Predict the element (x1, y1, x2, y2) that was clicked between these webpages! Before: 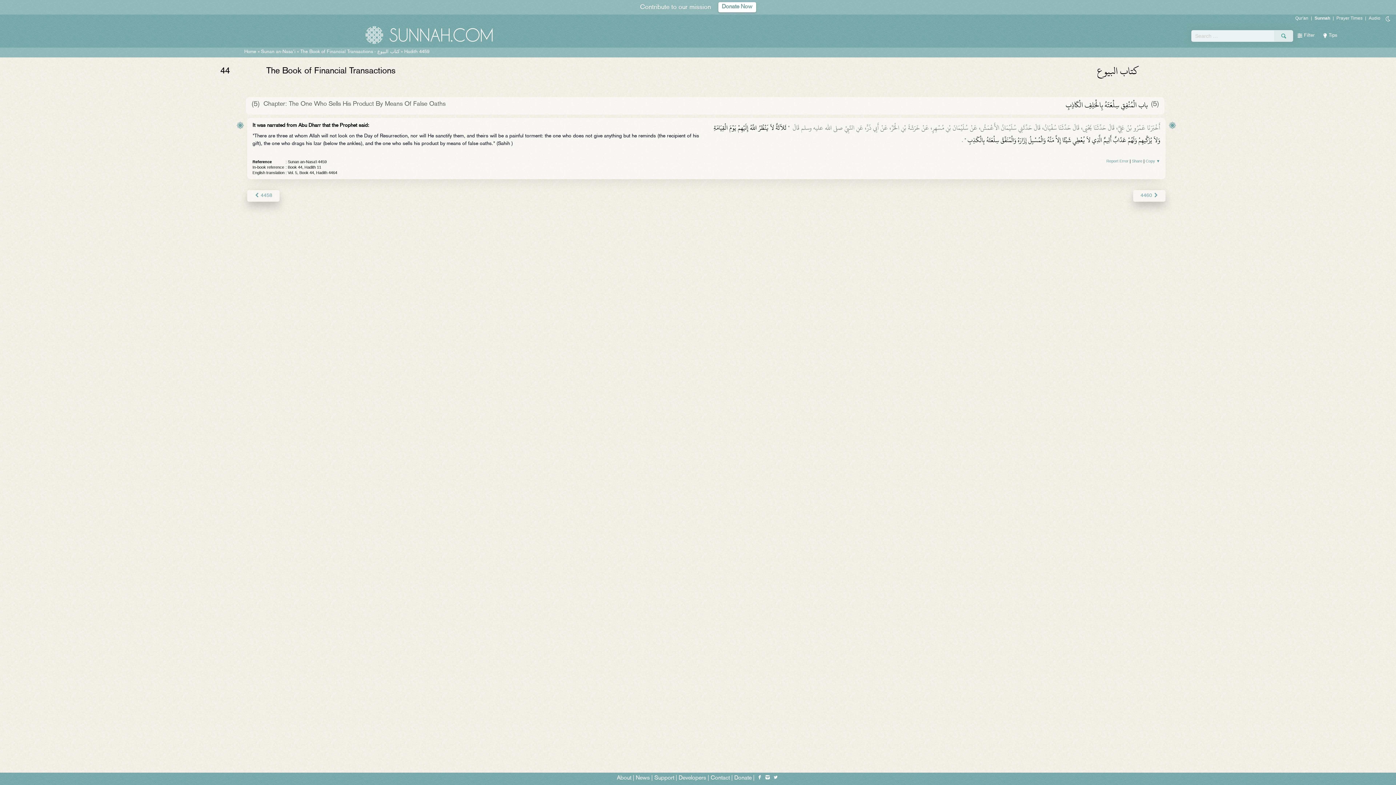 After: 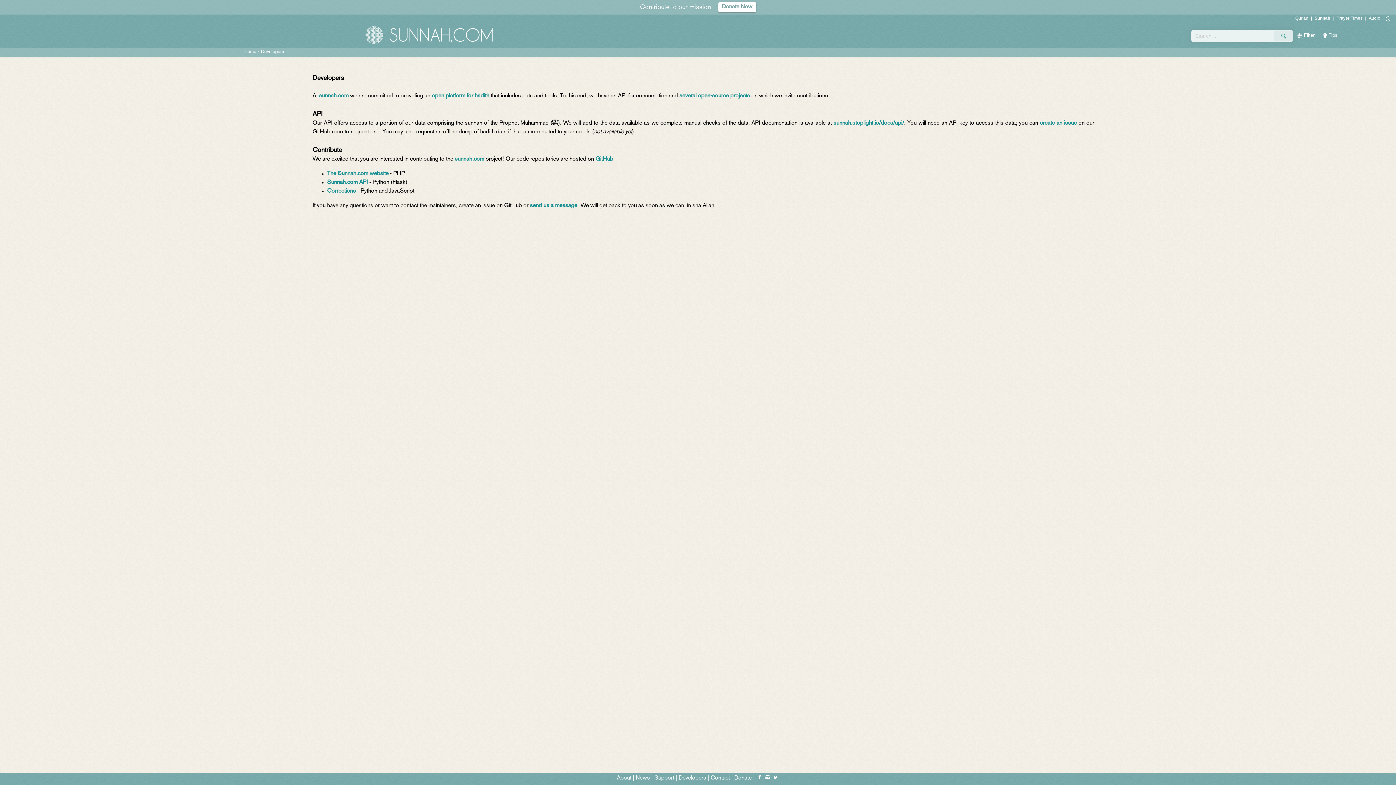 Action: bbox: (678, 776, 706, 781) label: Developers